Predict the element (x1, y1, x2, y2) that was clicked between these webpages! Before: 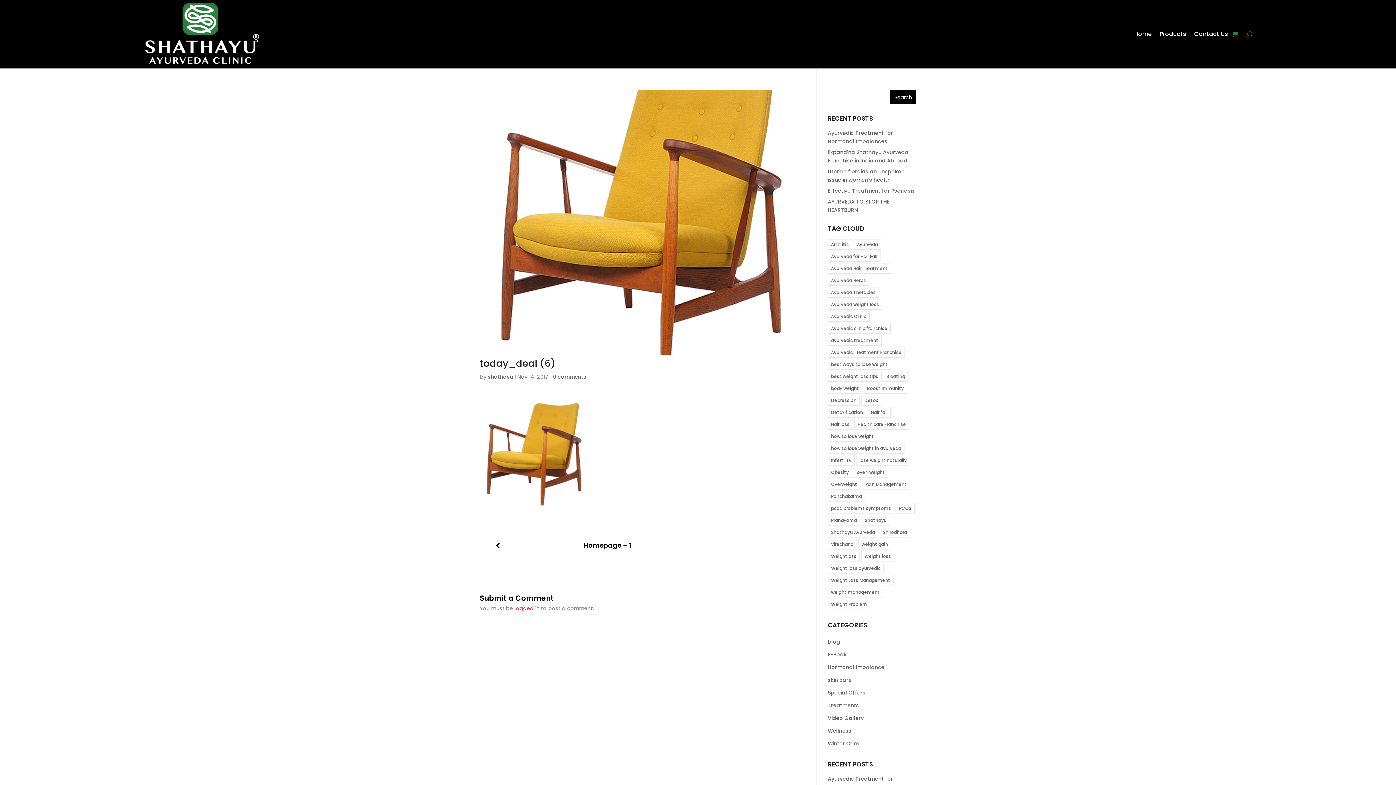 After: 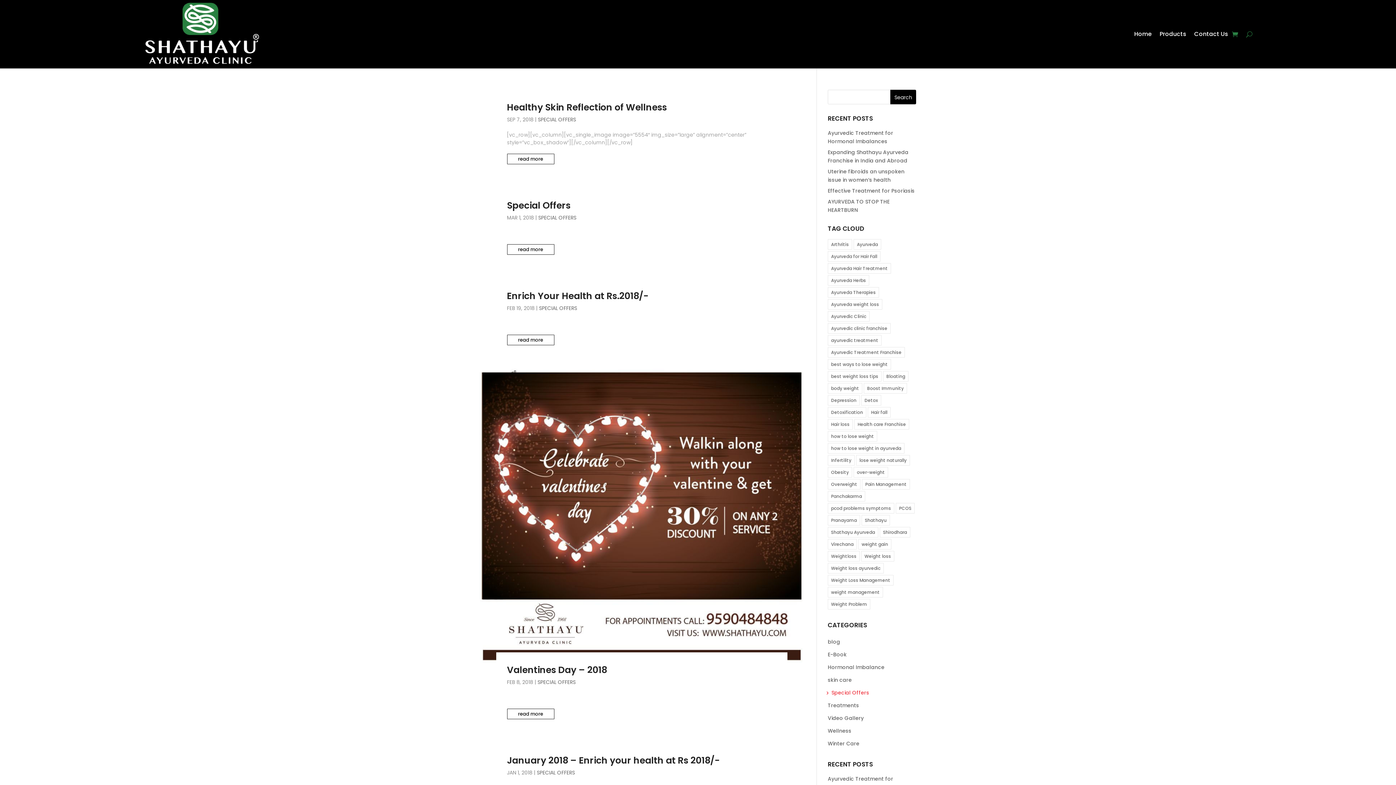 Action: label: Special Offers bbox: (828, 686, 916, 699)